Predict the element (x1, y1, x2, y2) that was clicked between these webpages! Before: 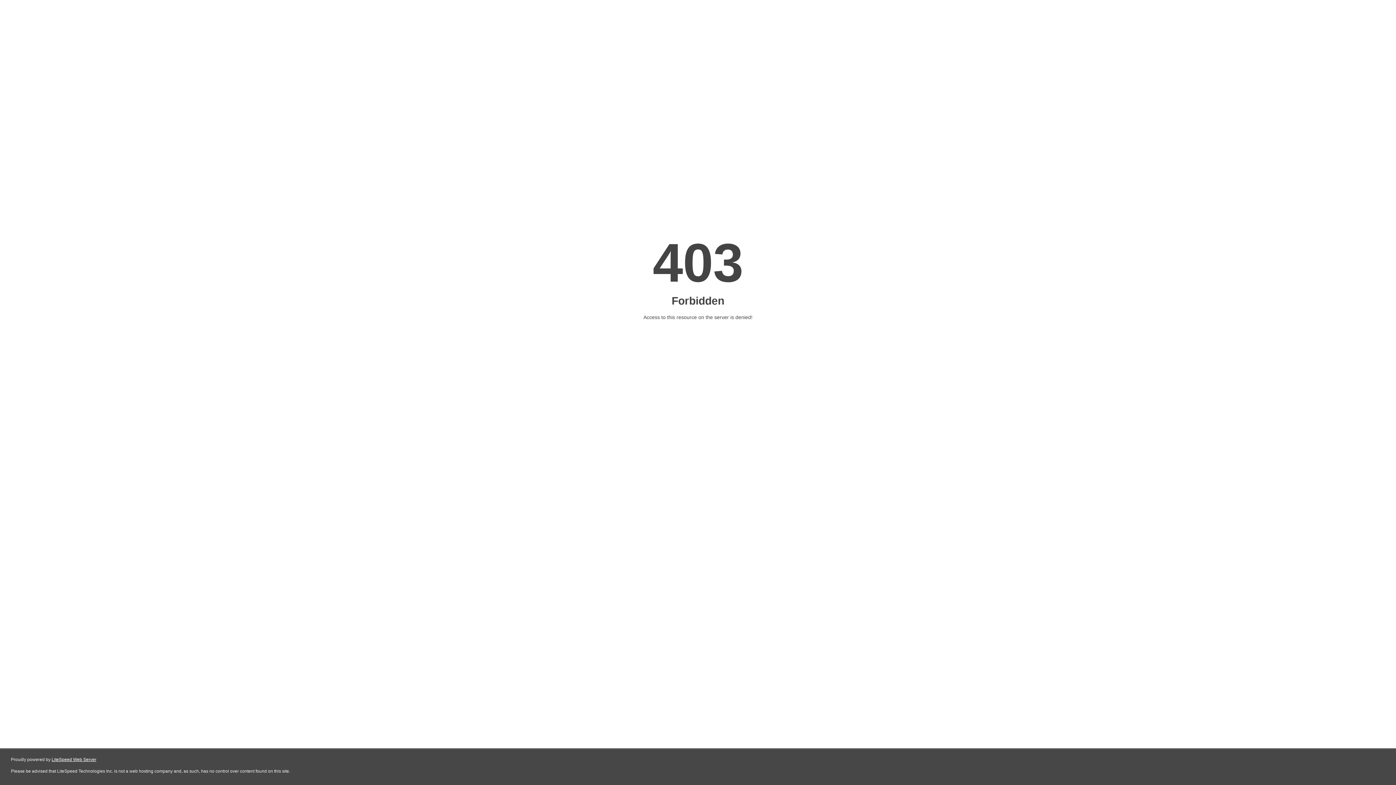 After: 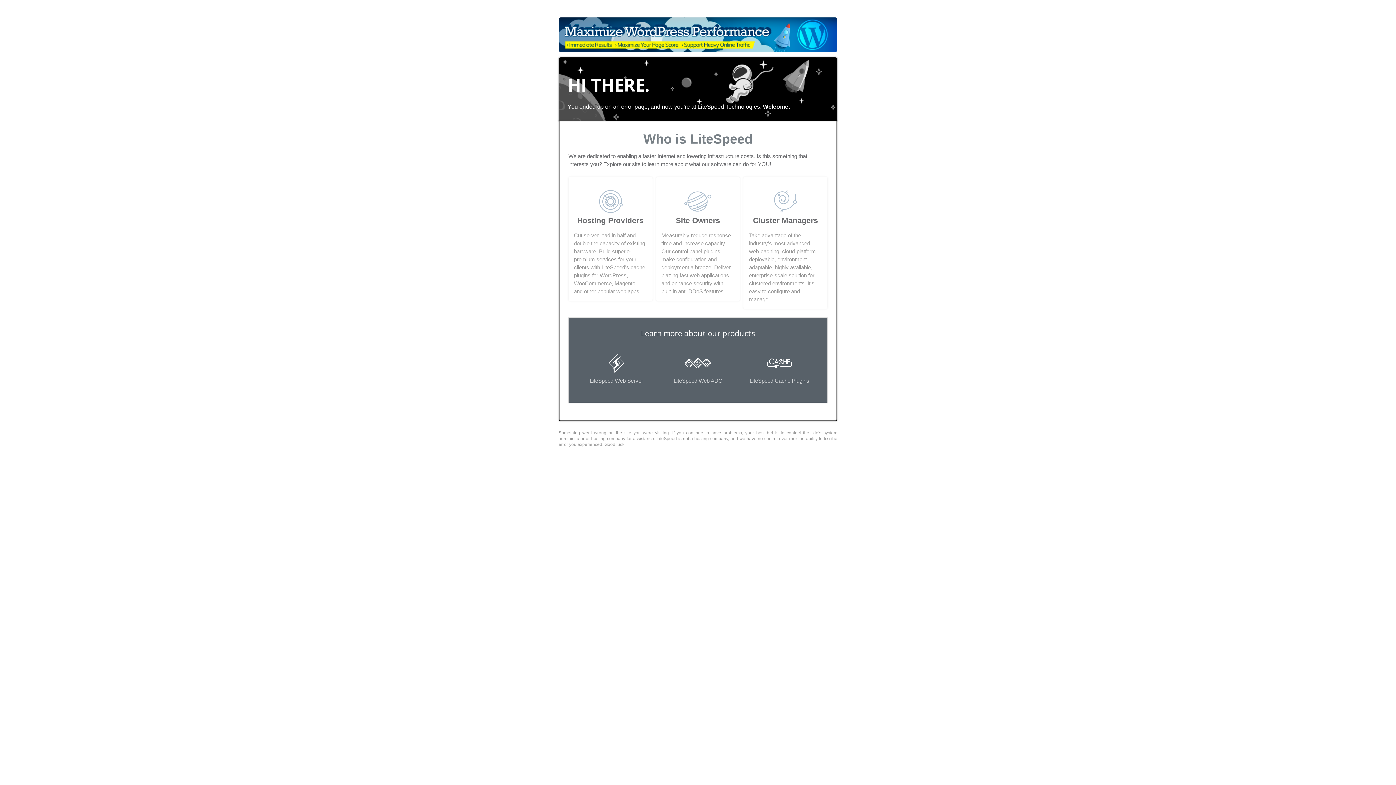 Action: label: LiteSpeed Web Server bbox: (51, 757, 96, 762)